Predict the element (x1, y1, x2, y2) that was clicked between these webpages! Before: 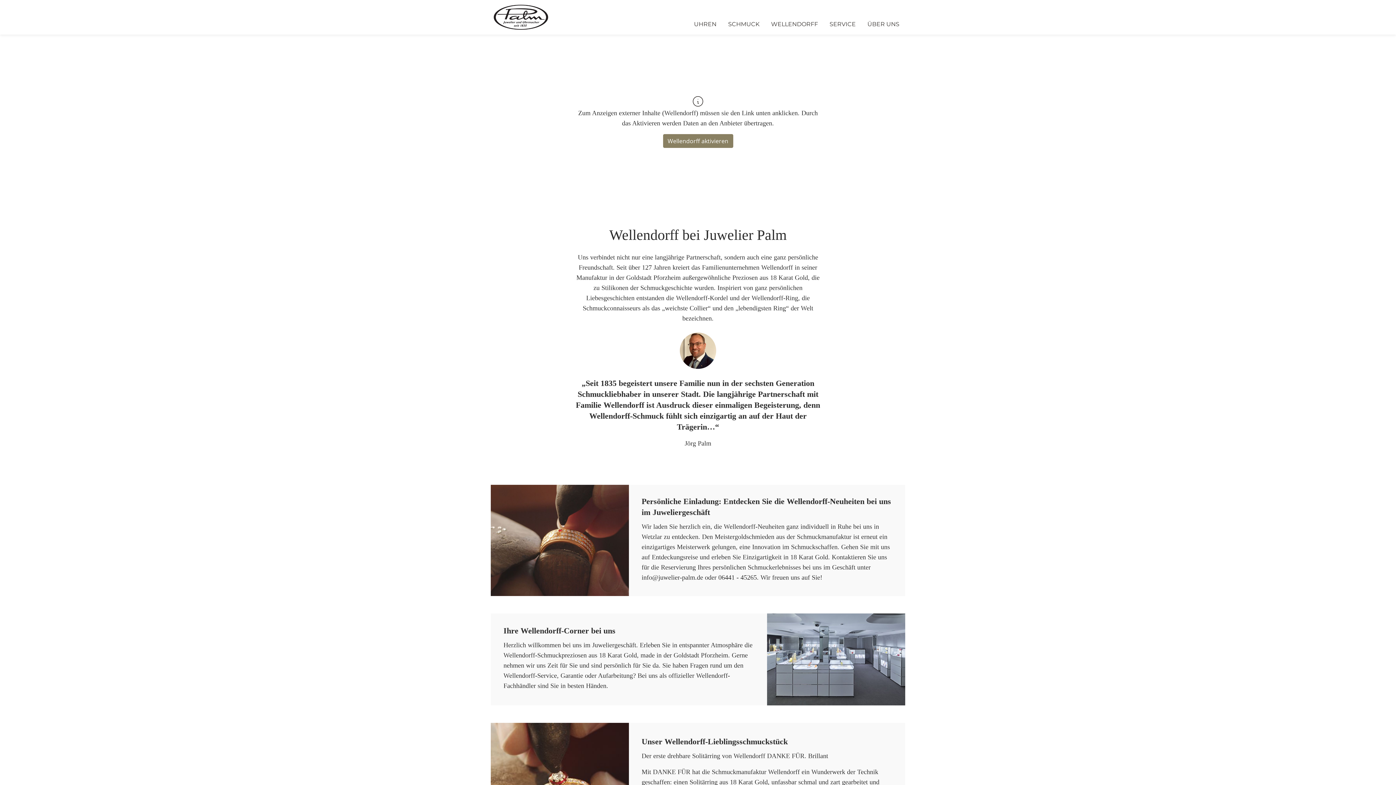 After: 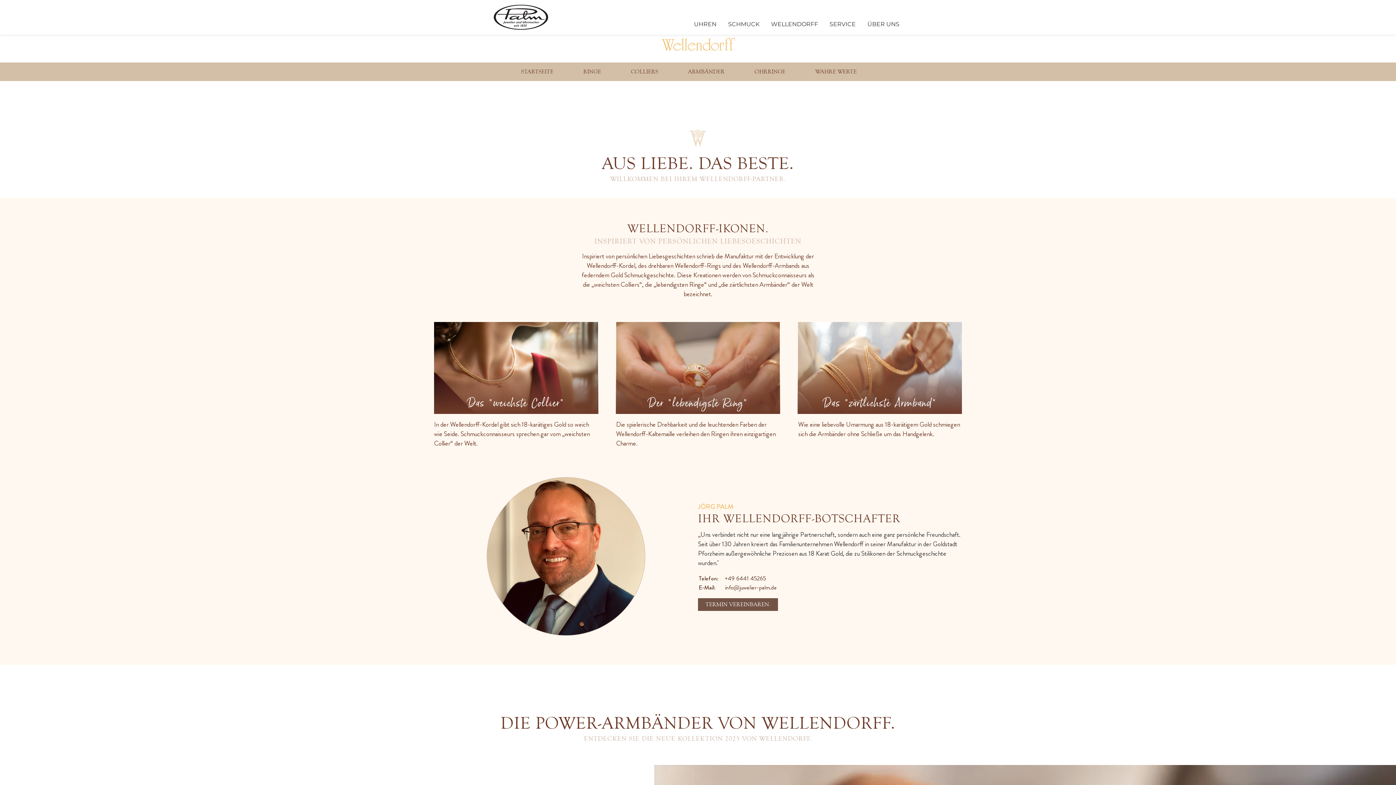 Action: label: Wellendorff aktivieren bbox: (663, 134, 733, 148)